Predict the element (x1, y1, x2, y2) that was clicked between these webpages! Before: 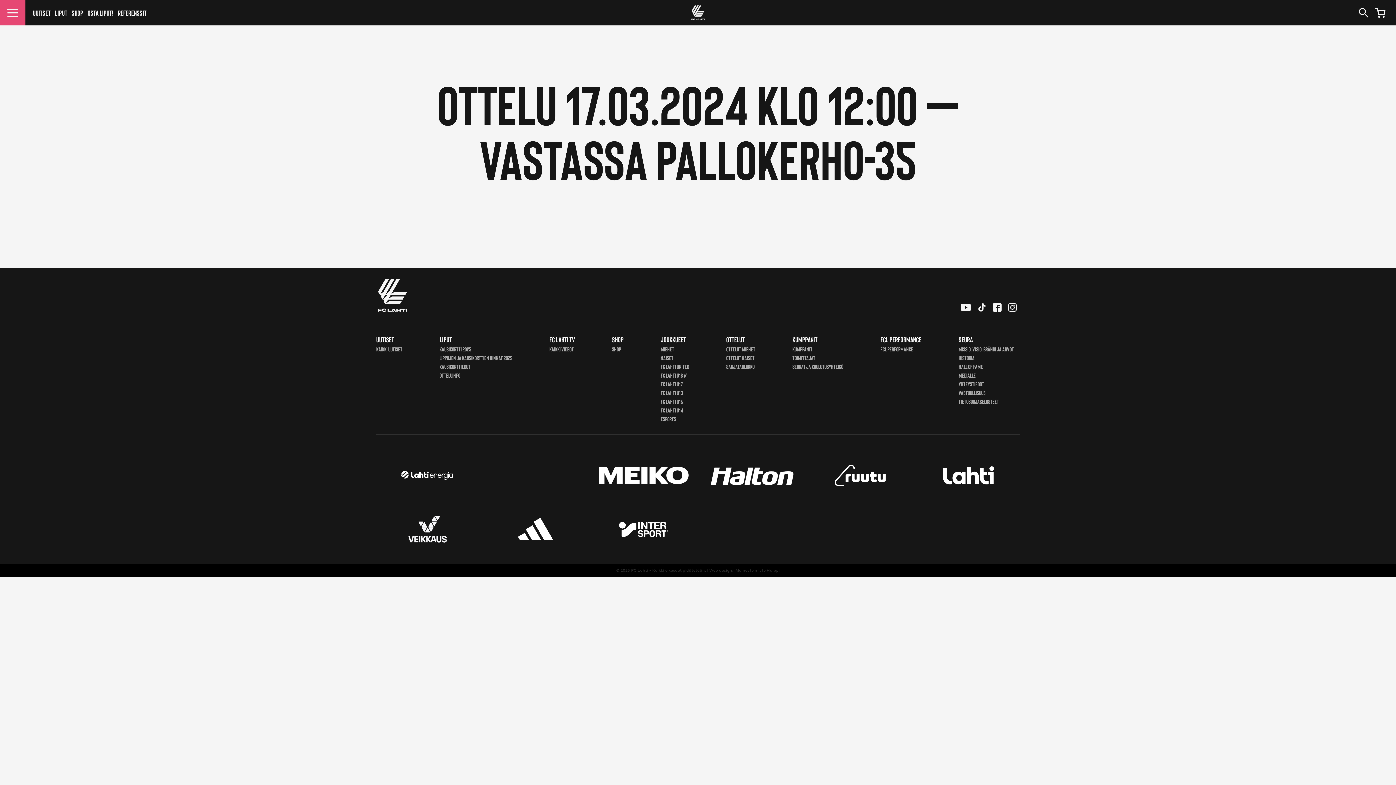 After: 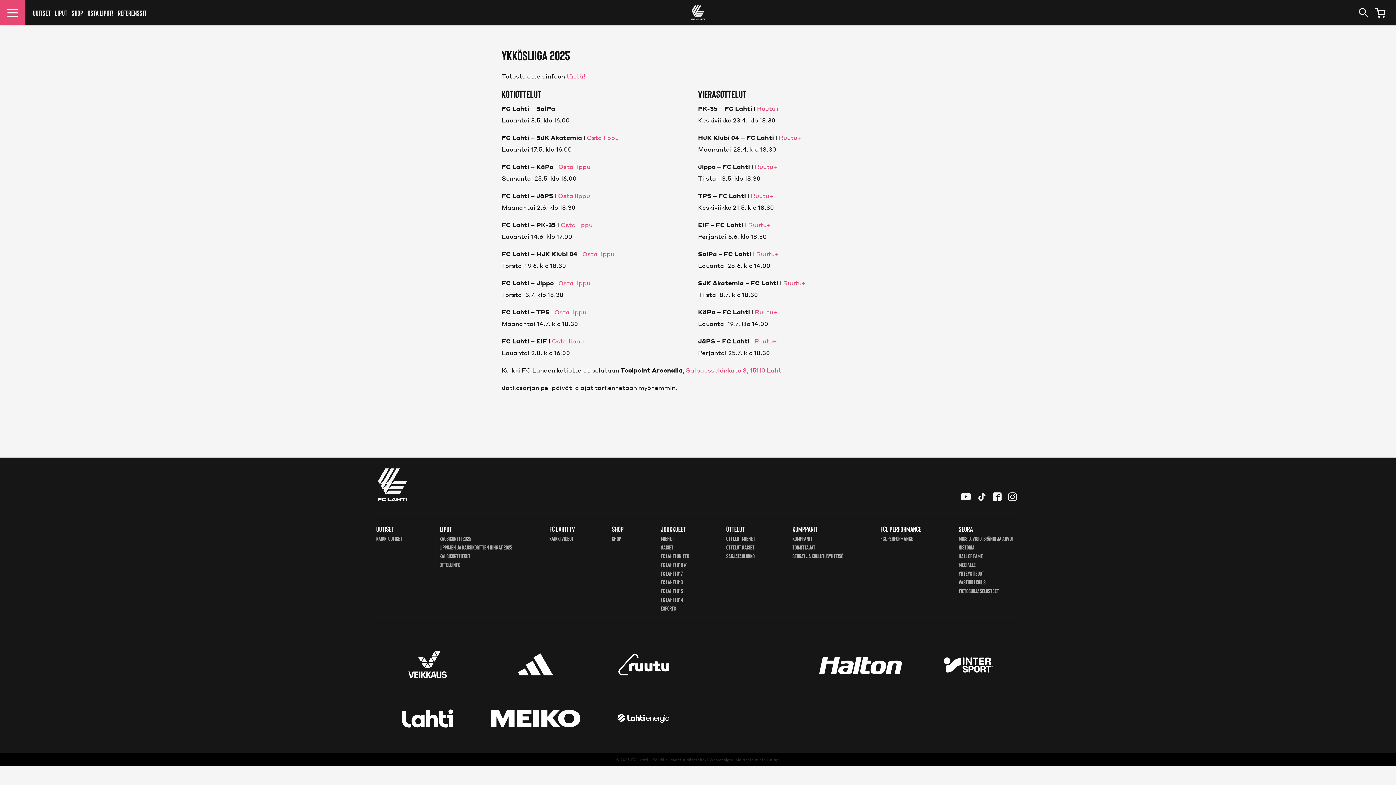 Action: label: Ottelut miehet bbox: (726, 345, 755, 352)